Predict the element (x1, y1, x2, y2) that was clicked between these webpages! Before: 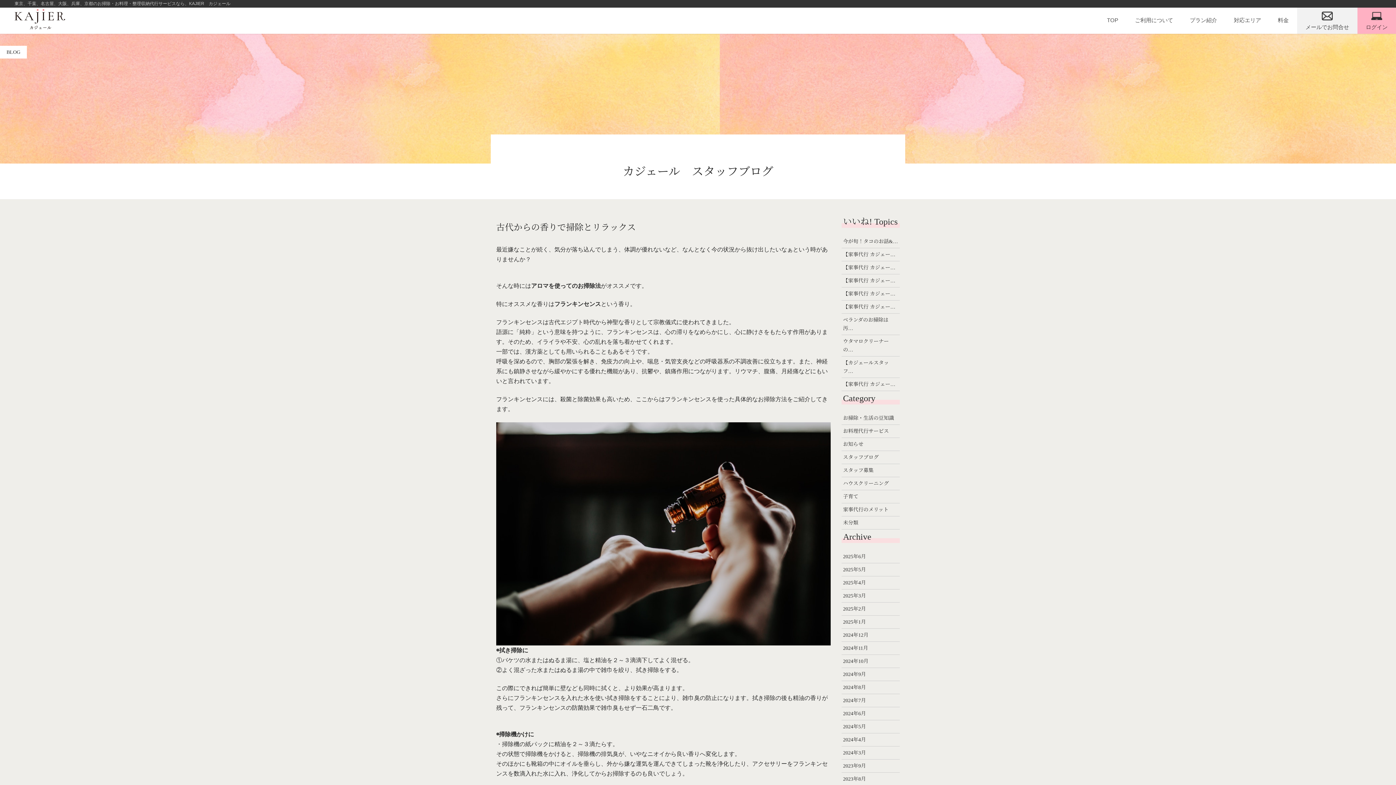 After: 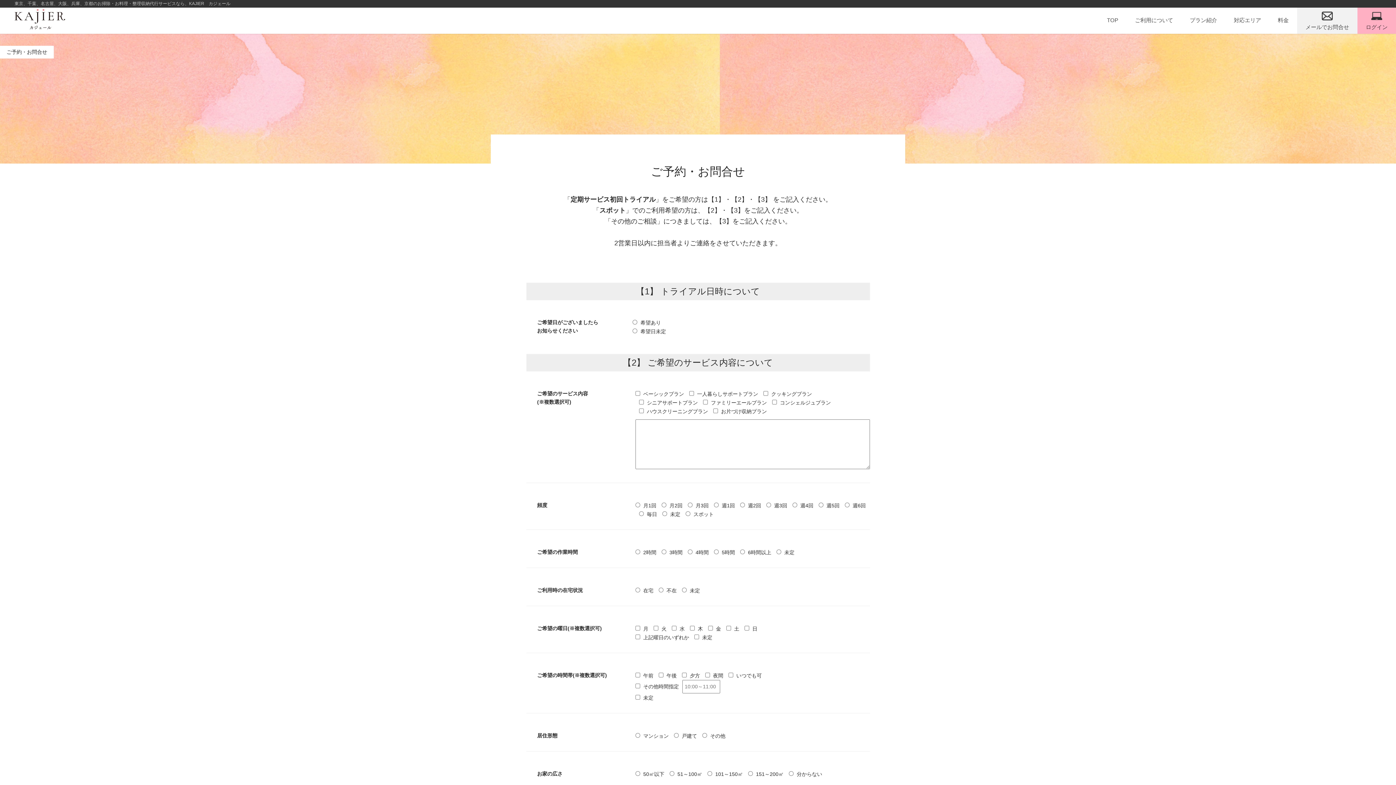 Action: label: メールでお問合せ bbox: (1302, 7, 1352, 33)